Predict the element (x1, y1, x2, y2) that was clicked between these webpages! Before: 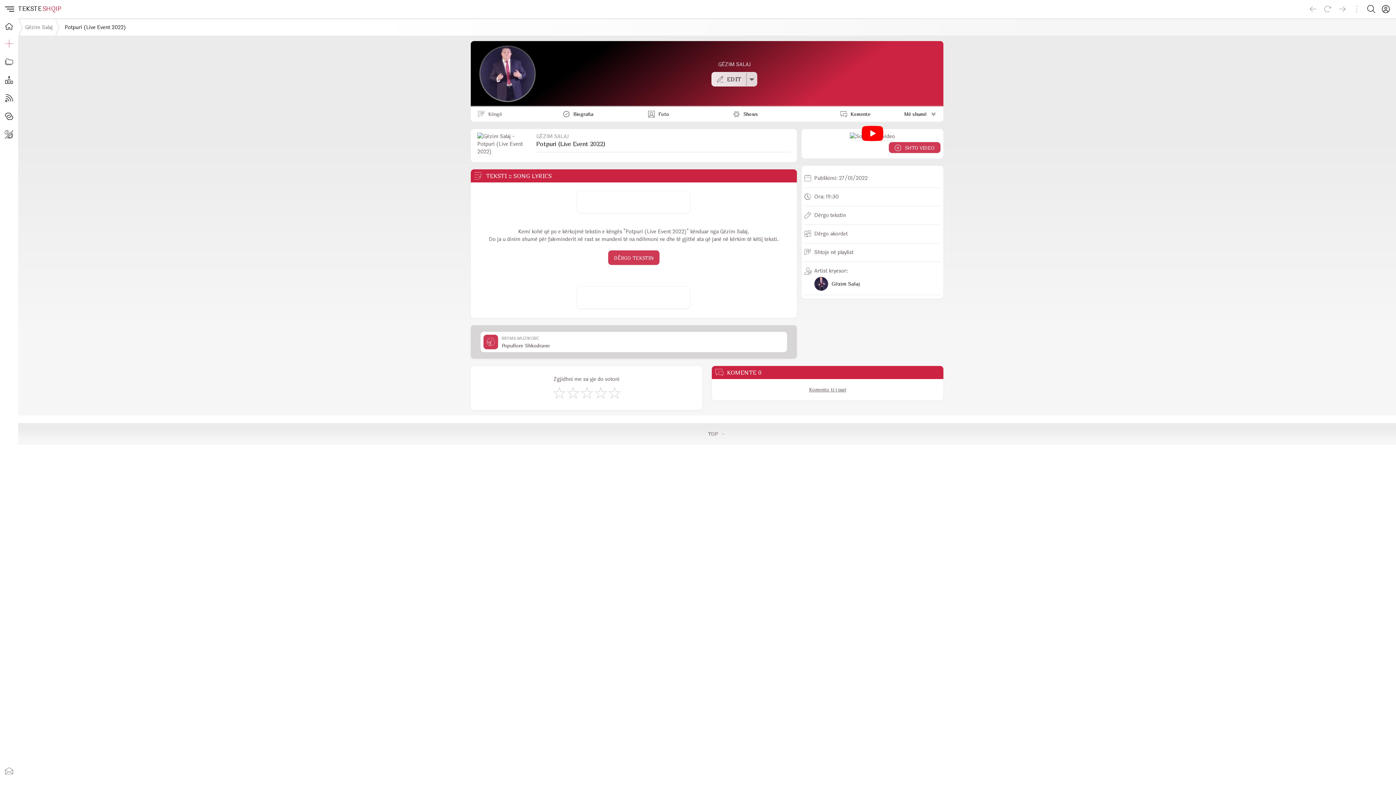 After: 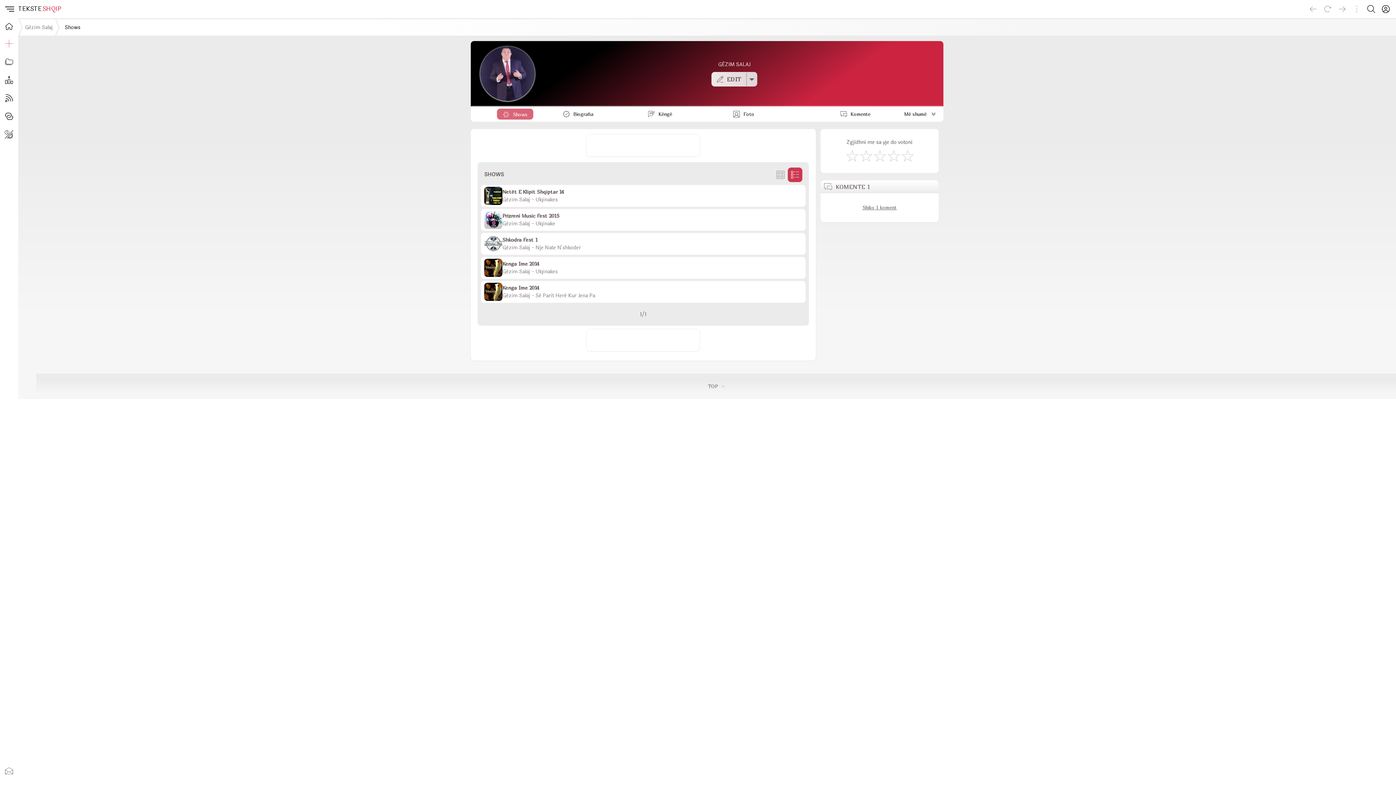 Action: bbox: (728, 106, 813, 123) label: Shows